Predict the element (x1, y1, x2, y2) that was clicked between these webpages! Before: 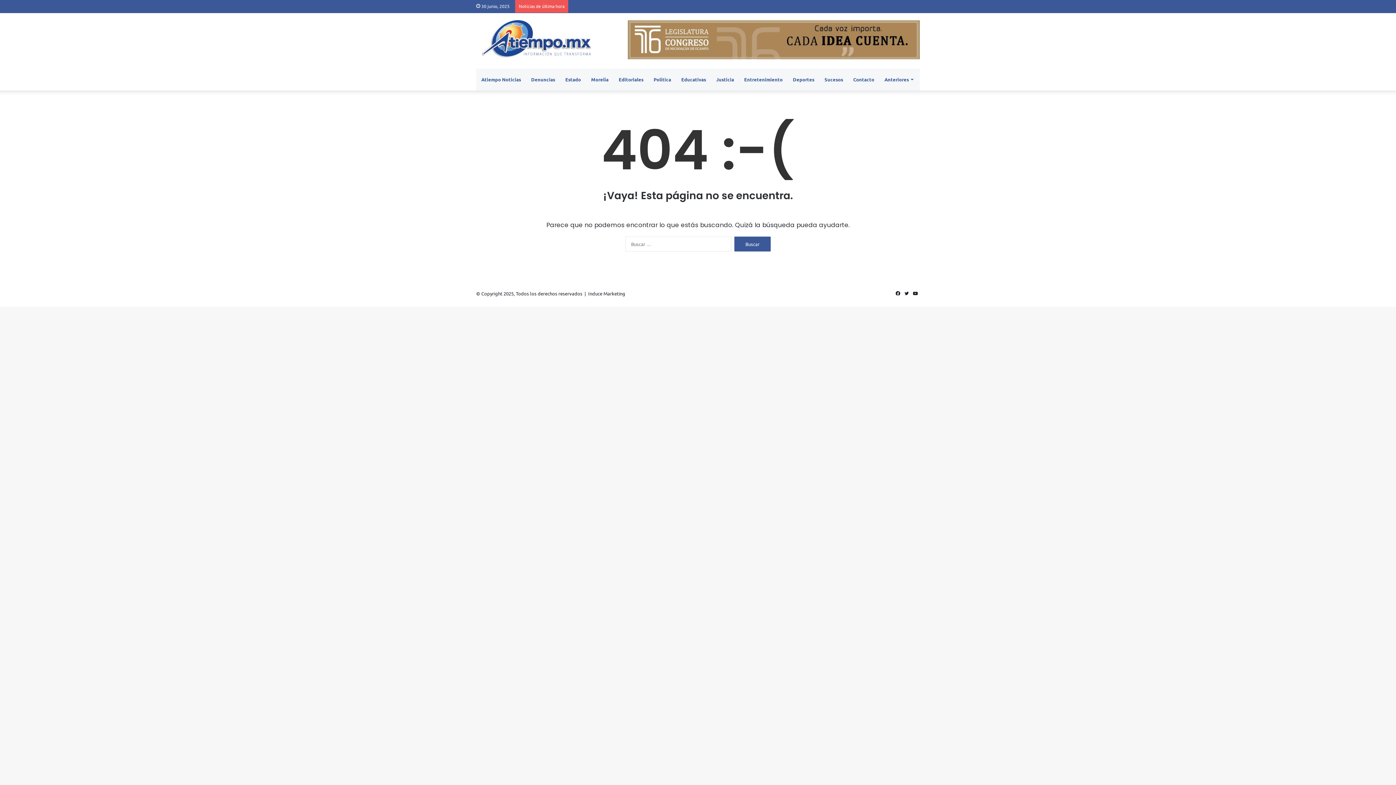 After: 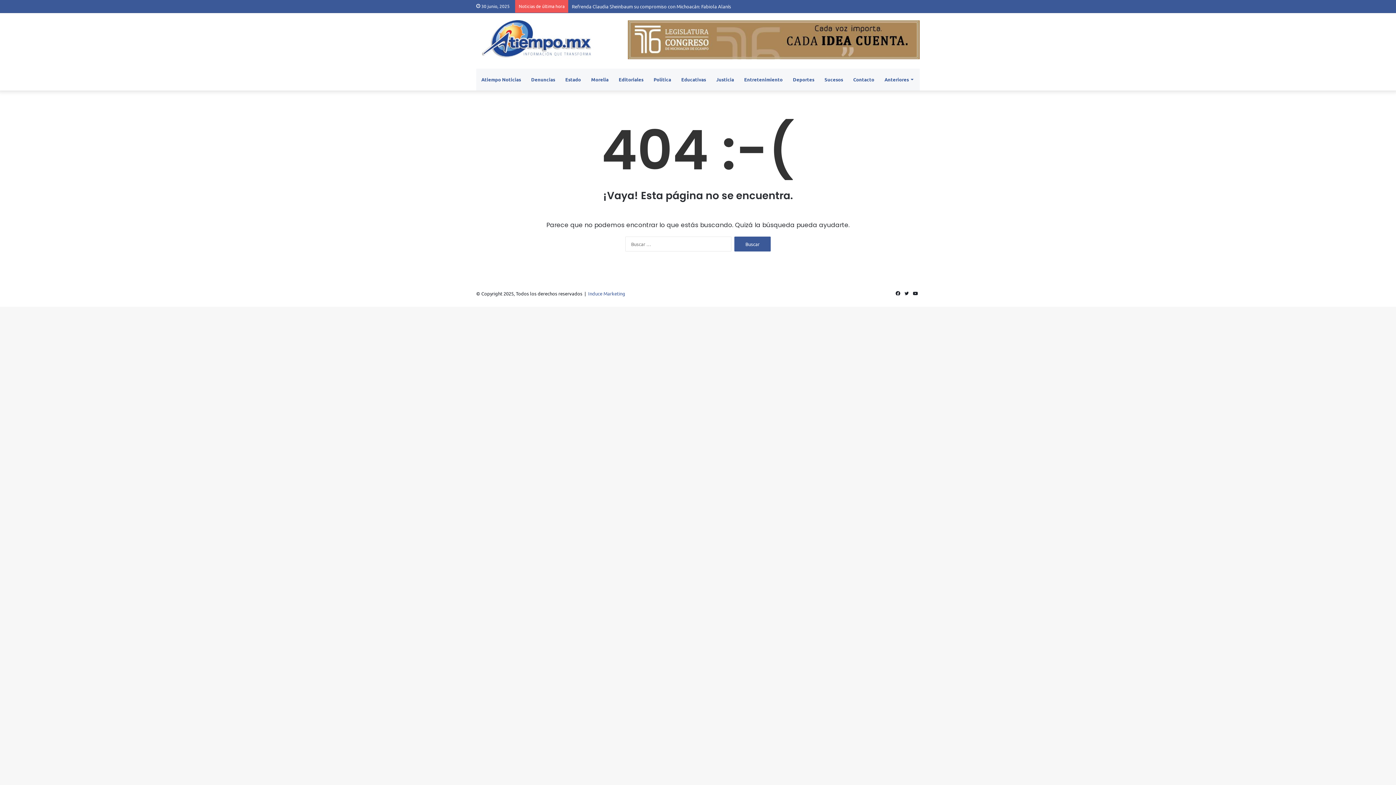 Action: bbox: (588, 290, 625, 296) label: Induce Marketing